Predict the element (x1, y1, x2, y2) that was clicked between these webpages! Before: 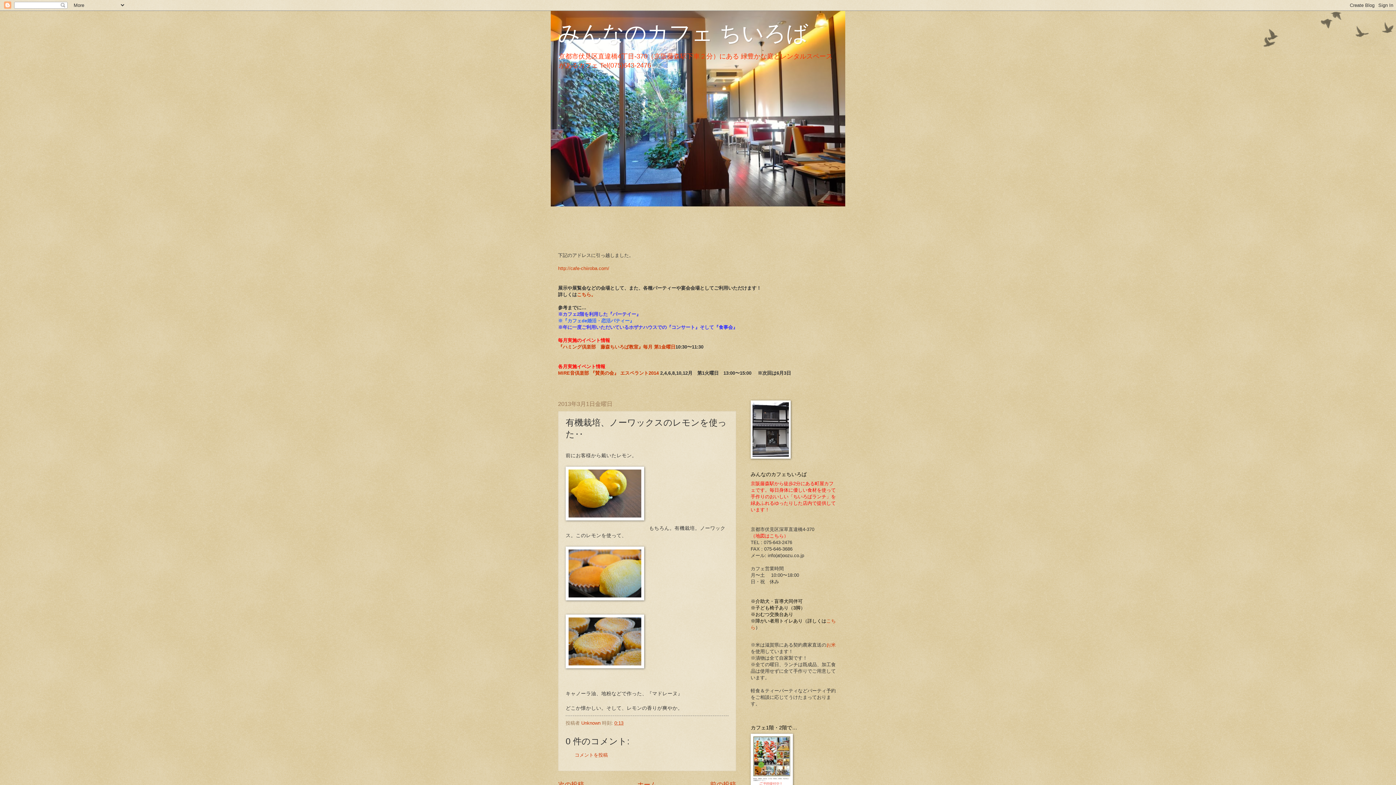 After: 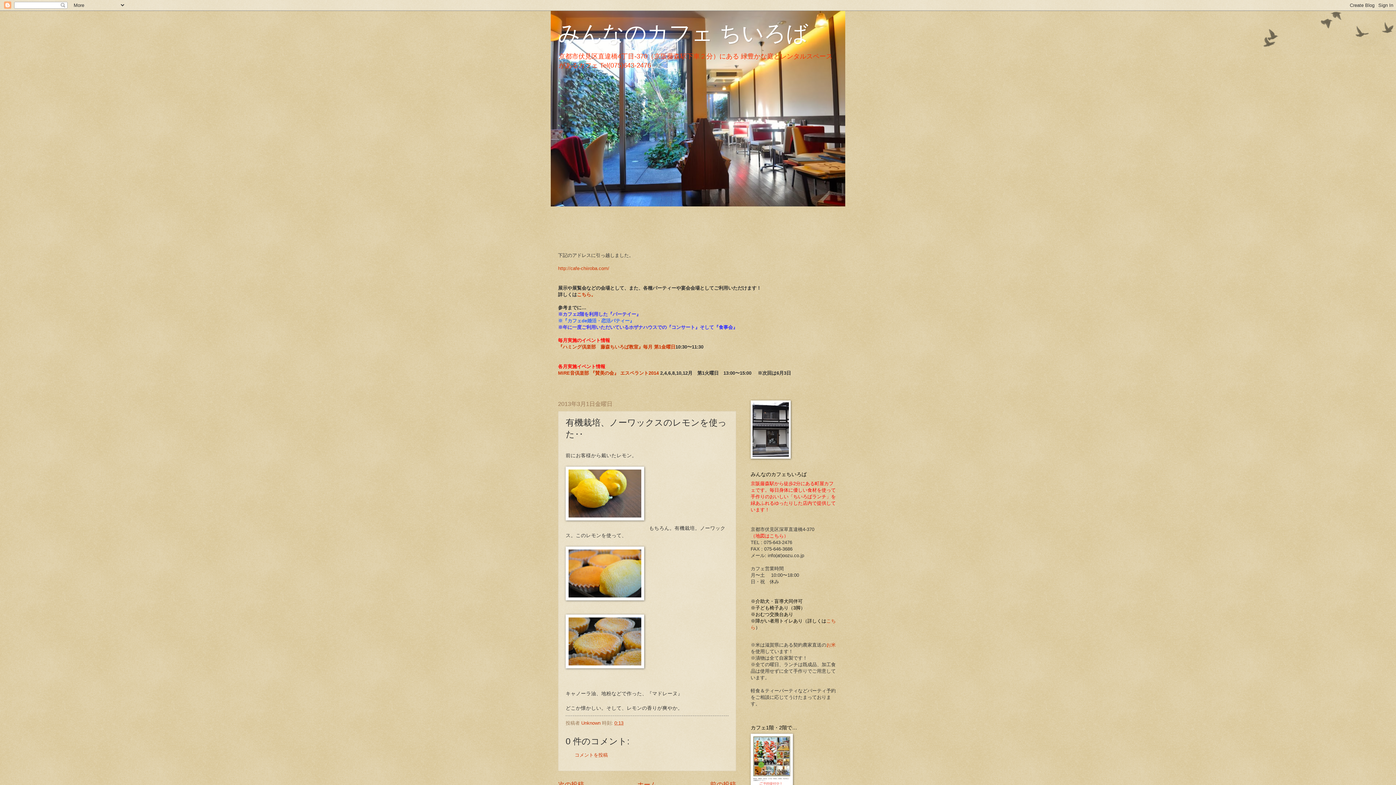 Action: bbox: (614, 720, 623, 726) label: 0:13